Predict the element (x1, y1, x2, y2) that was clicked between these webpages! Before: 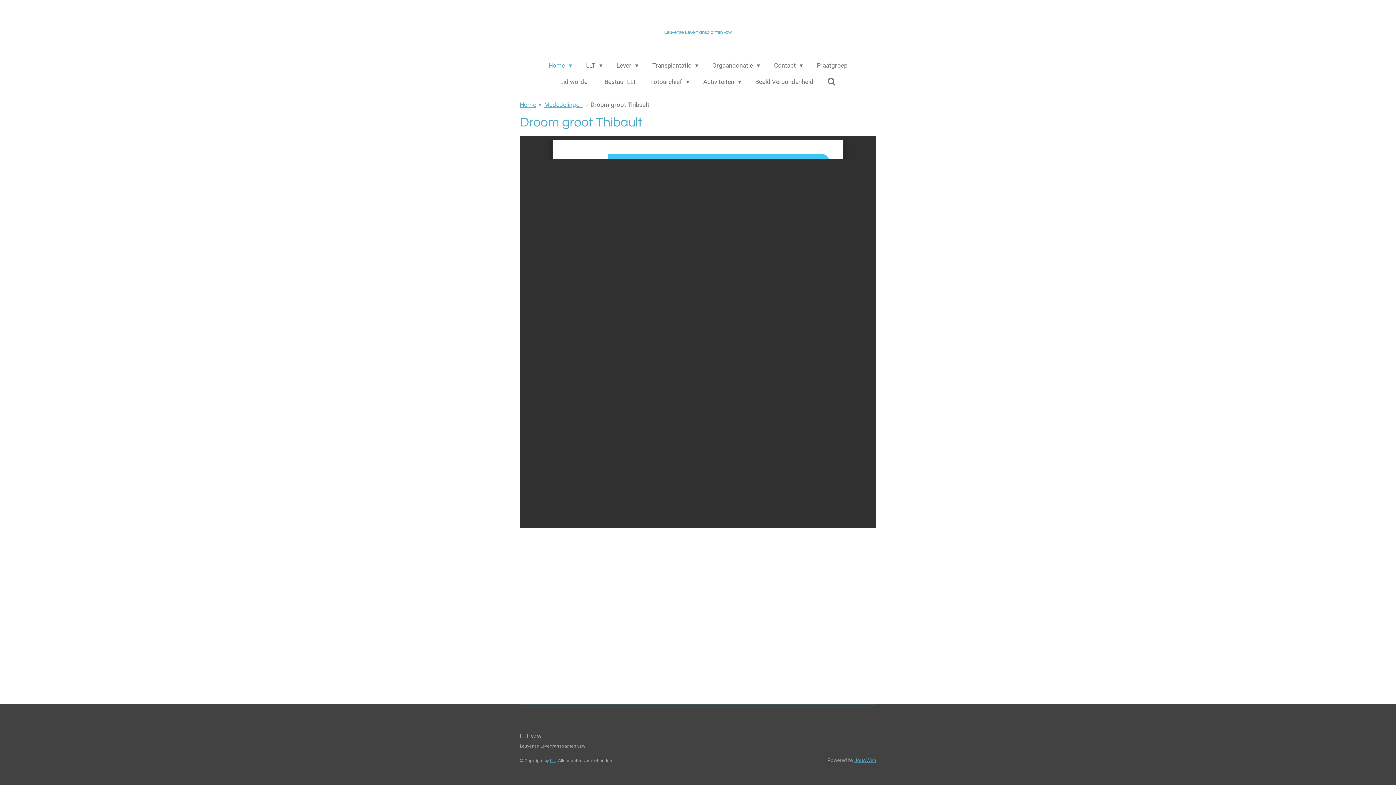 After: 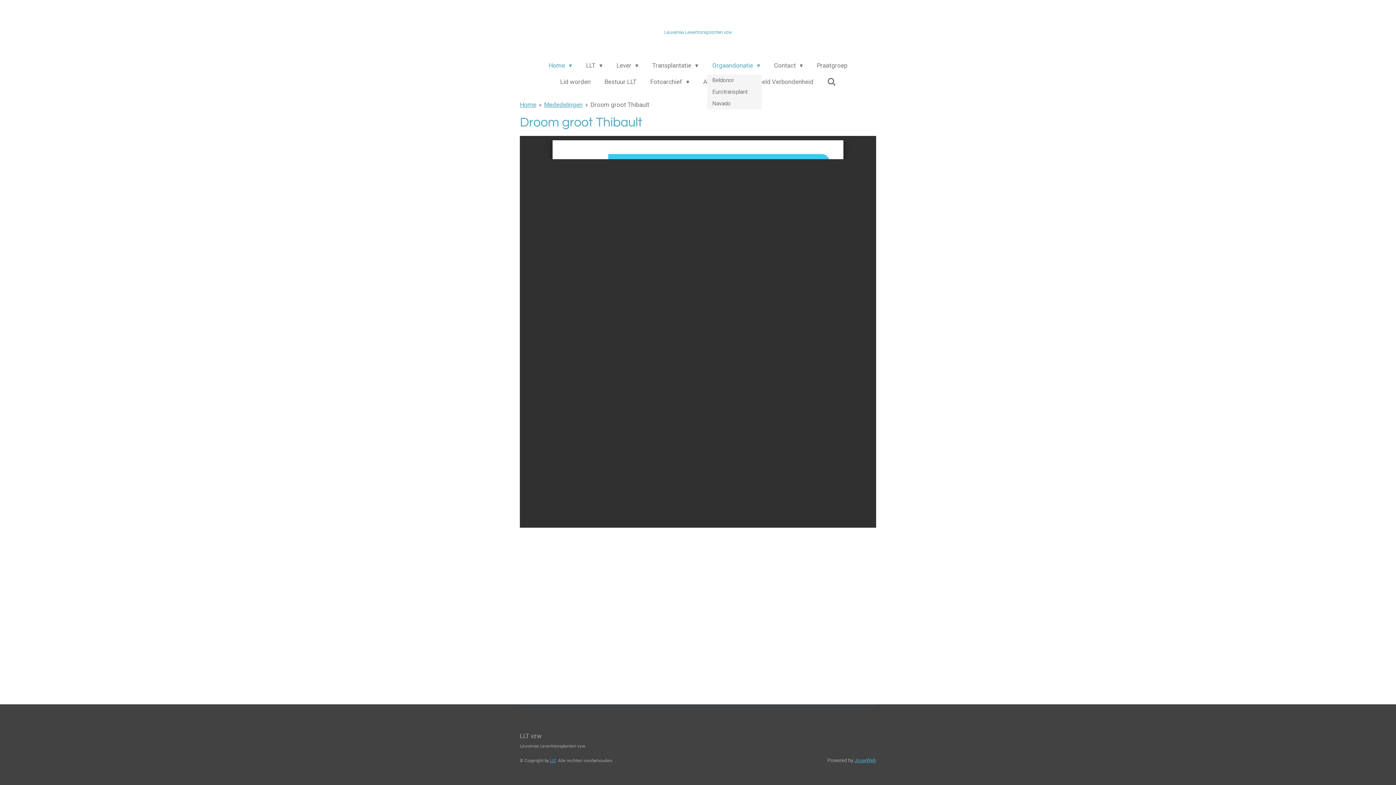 Action: bbox: (707, 59, 765, 71) label: Orgaandonatie 